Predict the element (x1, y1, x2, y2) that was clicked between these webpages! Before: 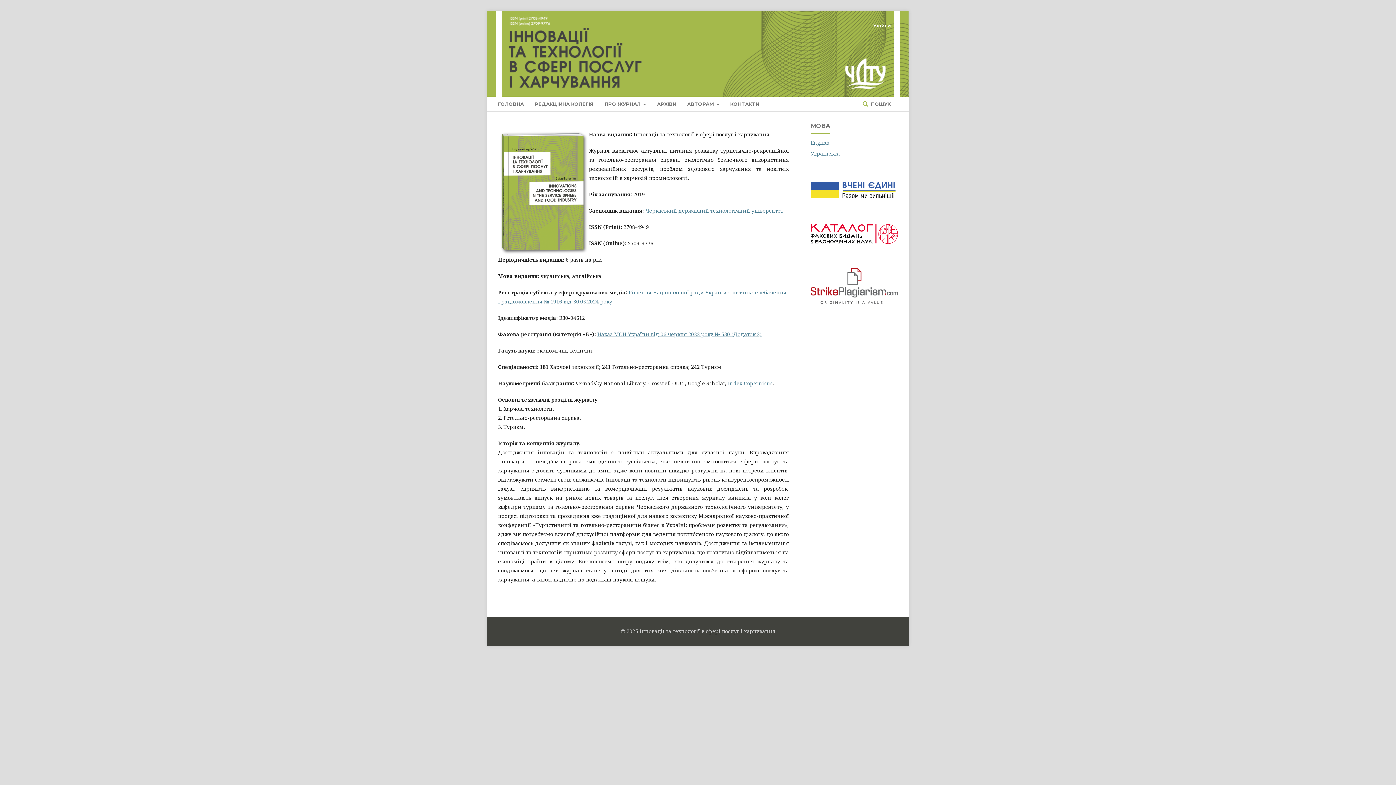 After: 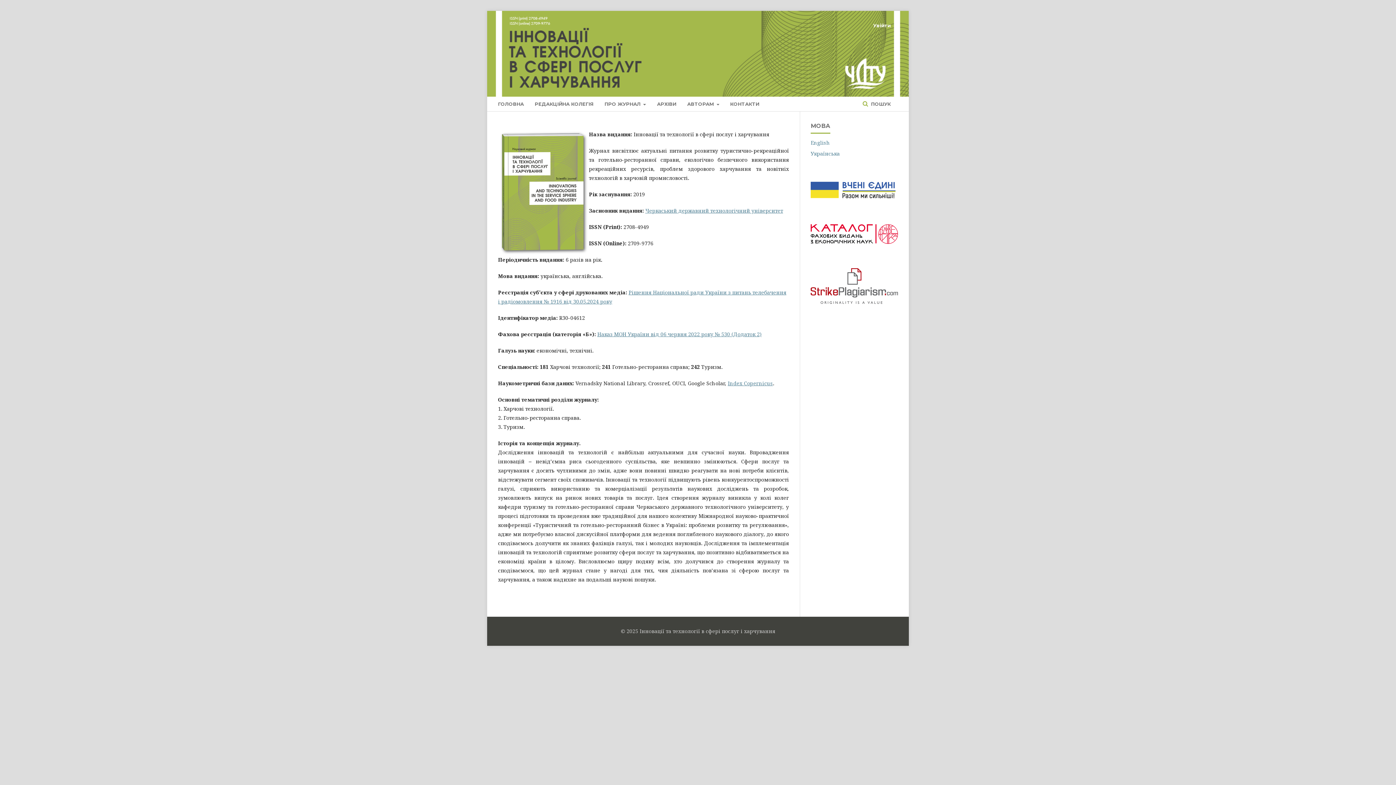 Action: bbox: (498, 96, 524, 111) label: ГОЛОВНА